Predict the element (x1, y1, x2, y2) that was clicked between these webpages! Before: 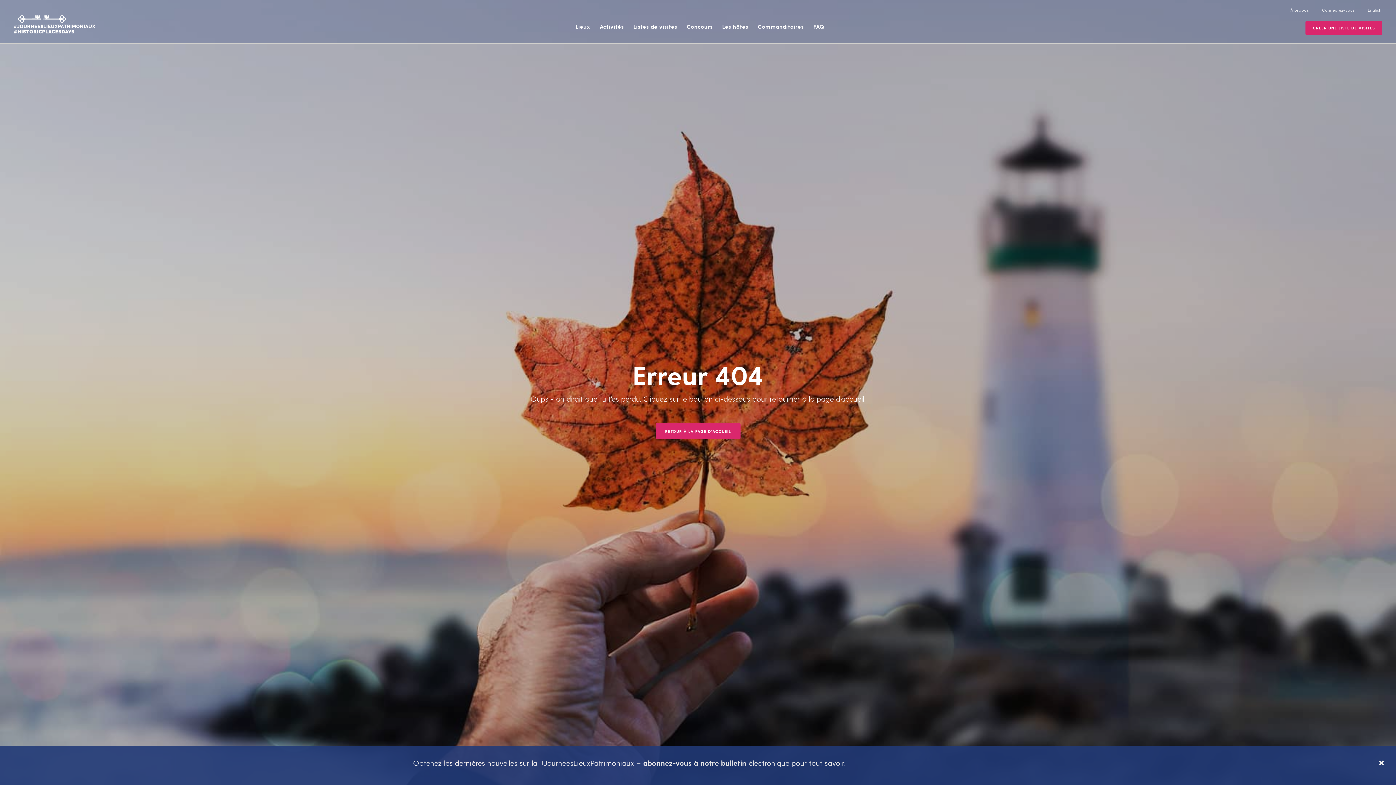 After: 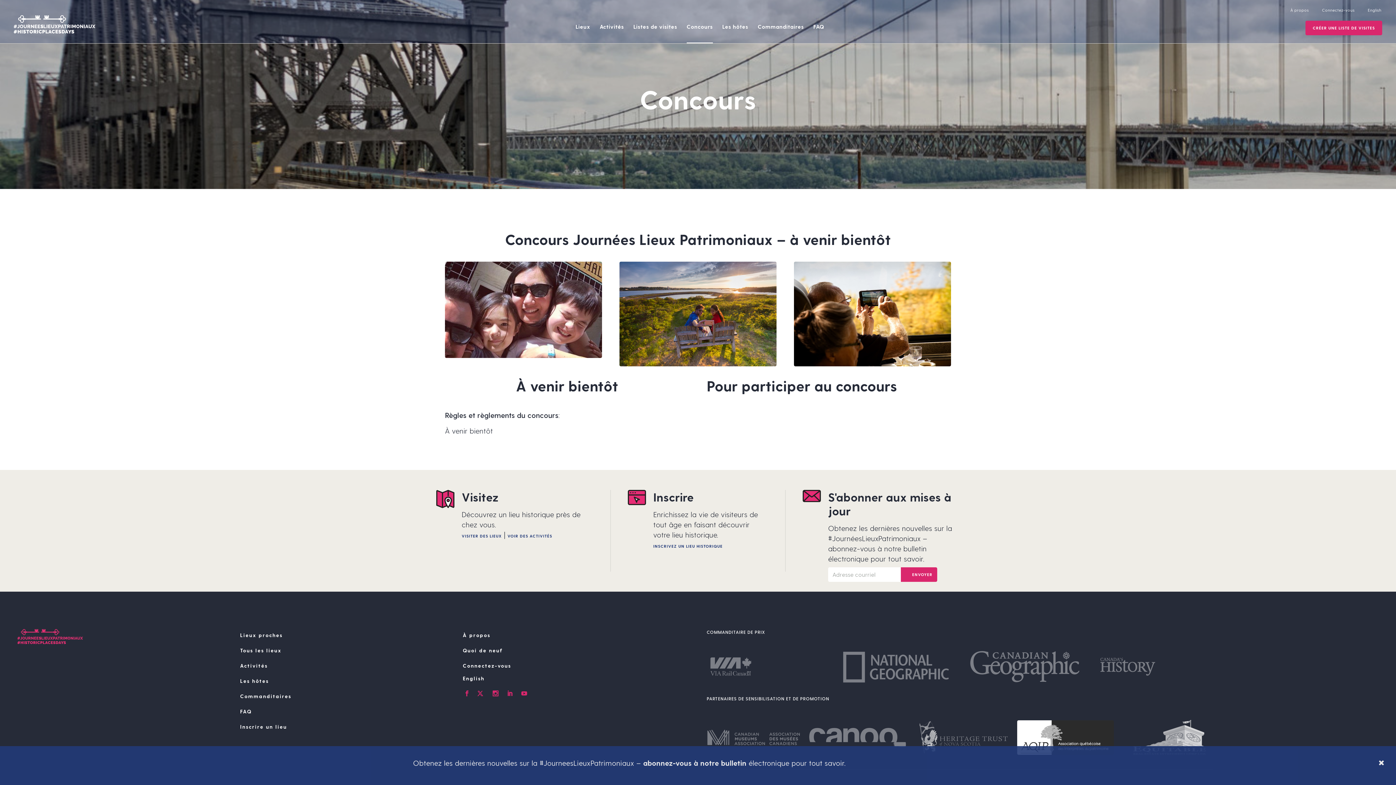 Action: label: Concours bbox: (686, 21, 713, 31)